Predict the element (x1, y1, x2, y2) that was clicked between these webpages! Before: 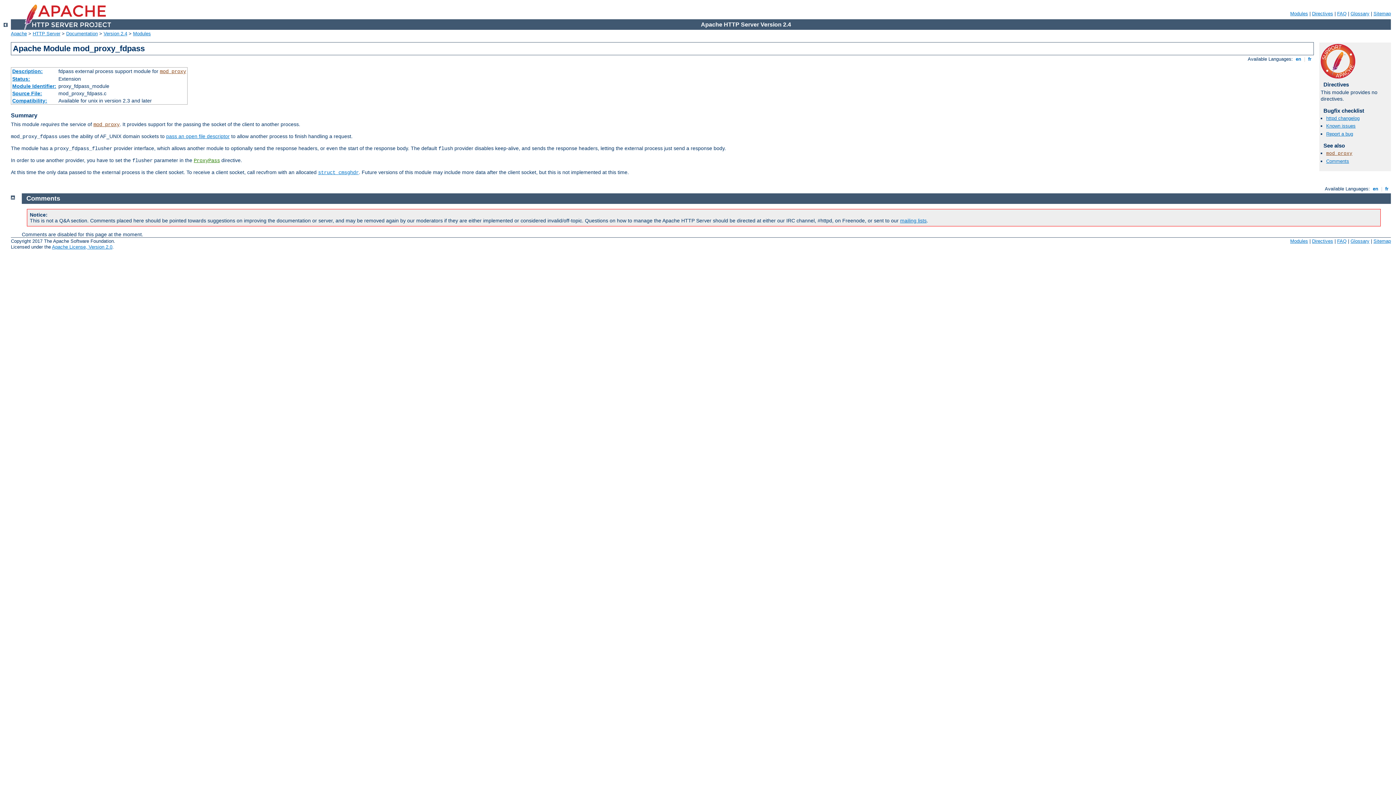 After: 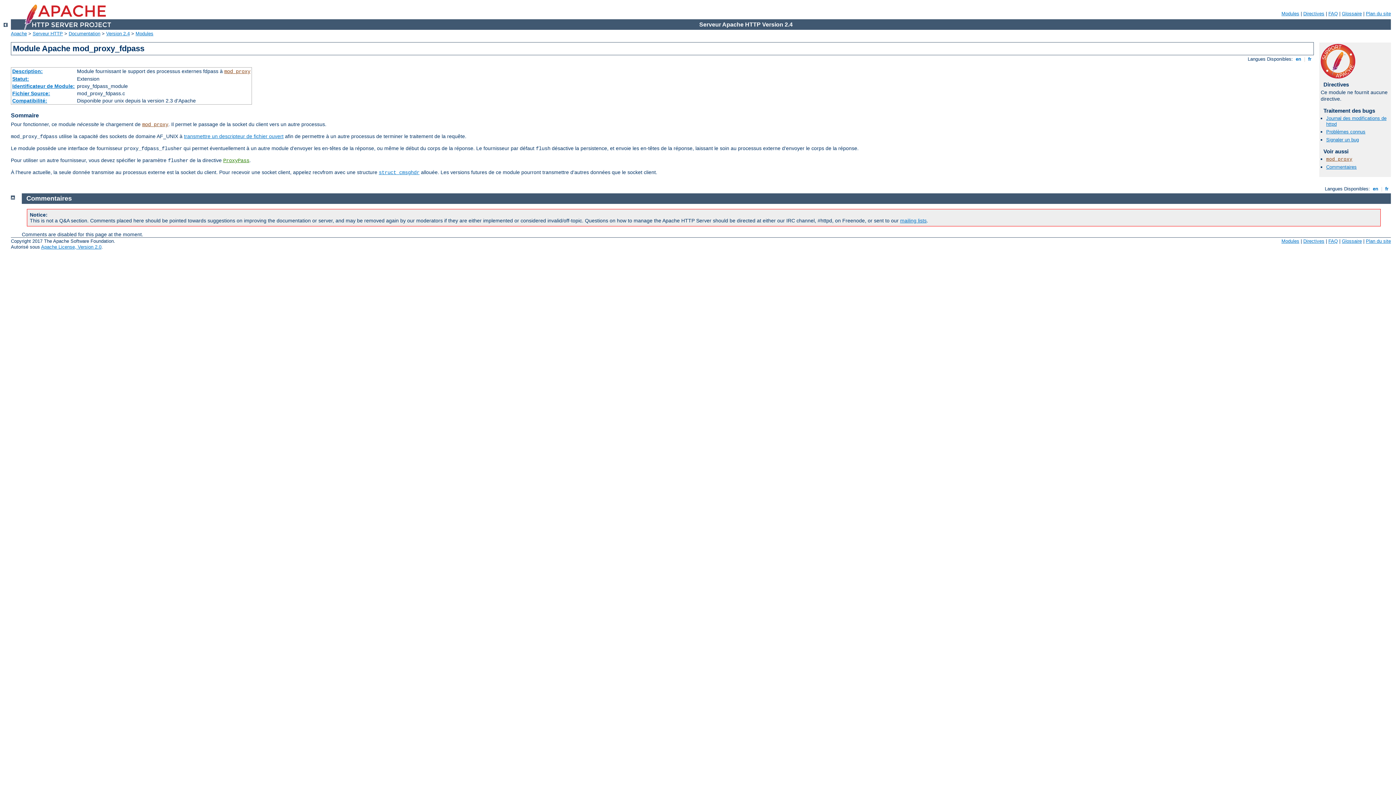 Action: label:  fr  bbox: (1306, 56, 1313, 61)